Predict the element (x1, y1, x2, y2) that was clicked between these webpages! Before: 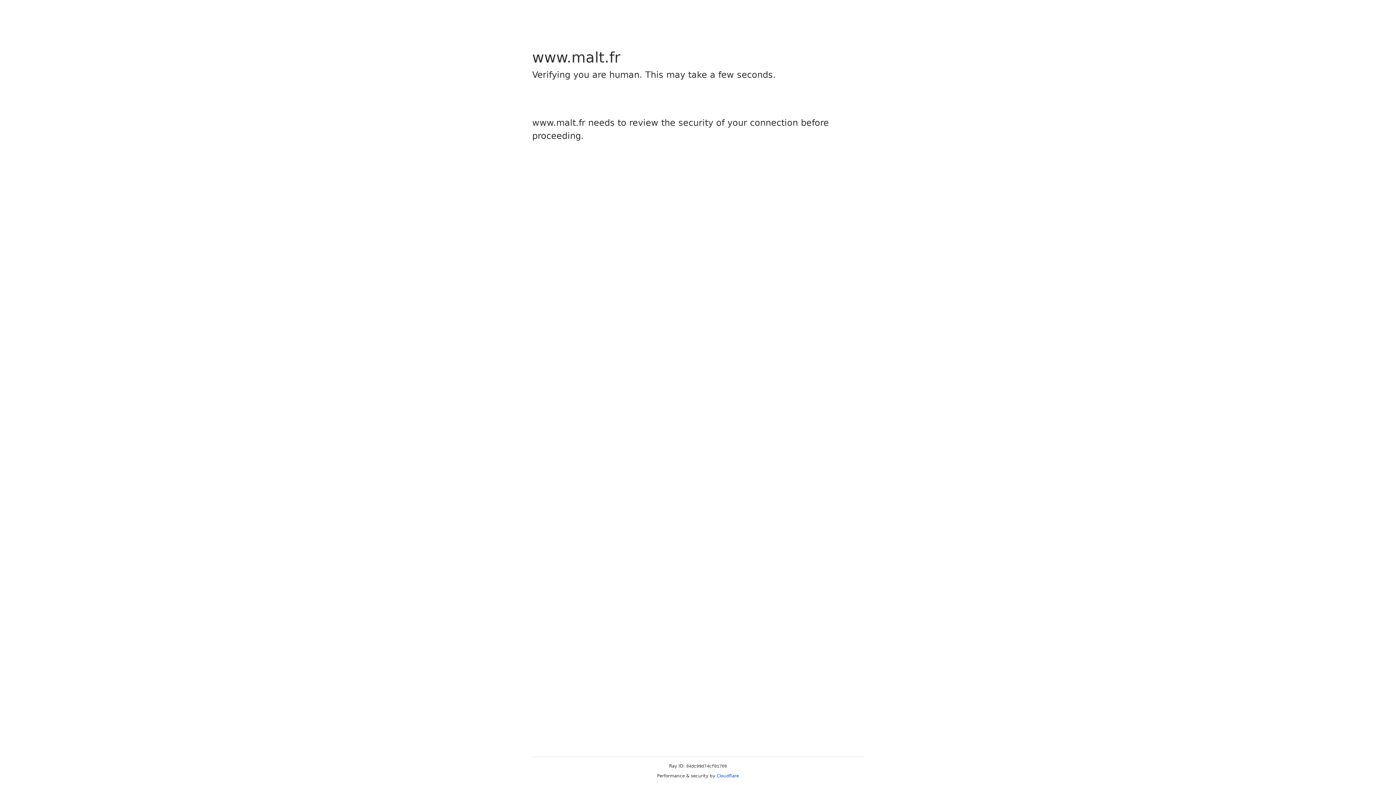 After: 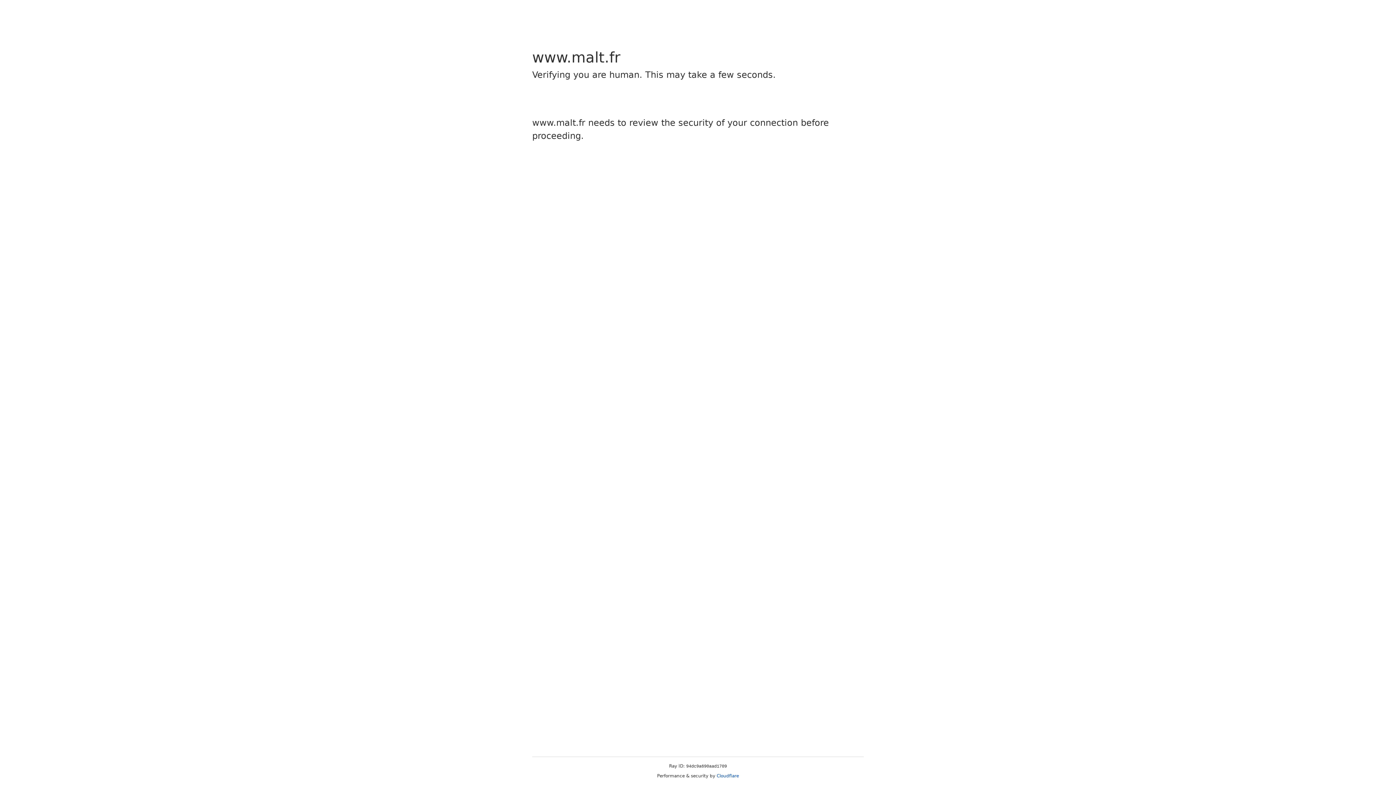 Action: label: Cloudflare bbox: (716, 773, 739, 778)